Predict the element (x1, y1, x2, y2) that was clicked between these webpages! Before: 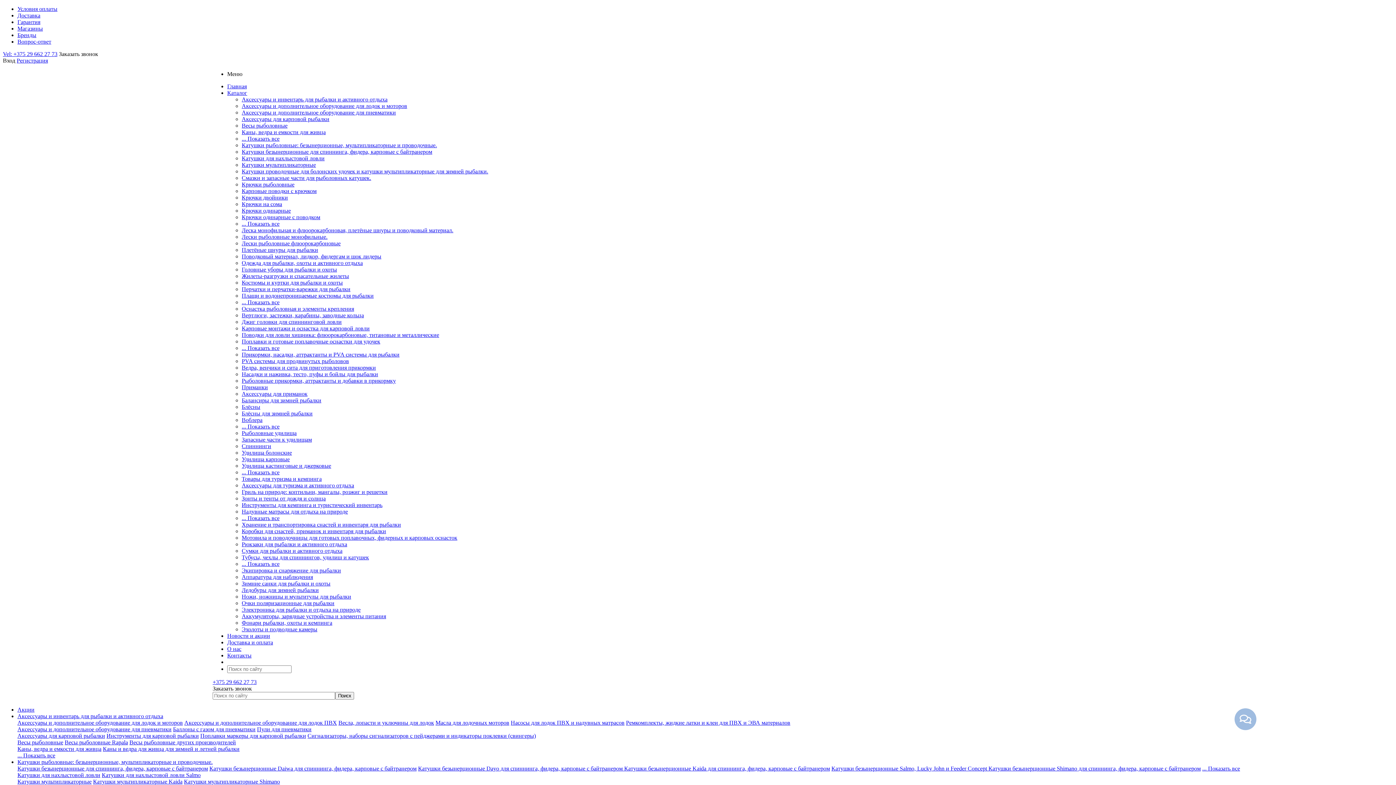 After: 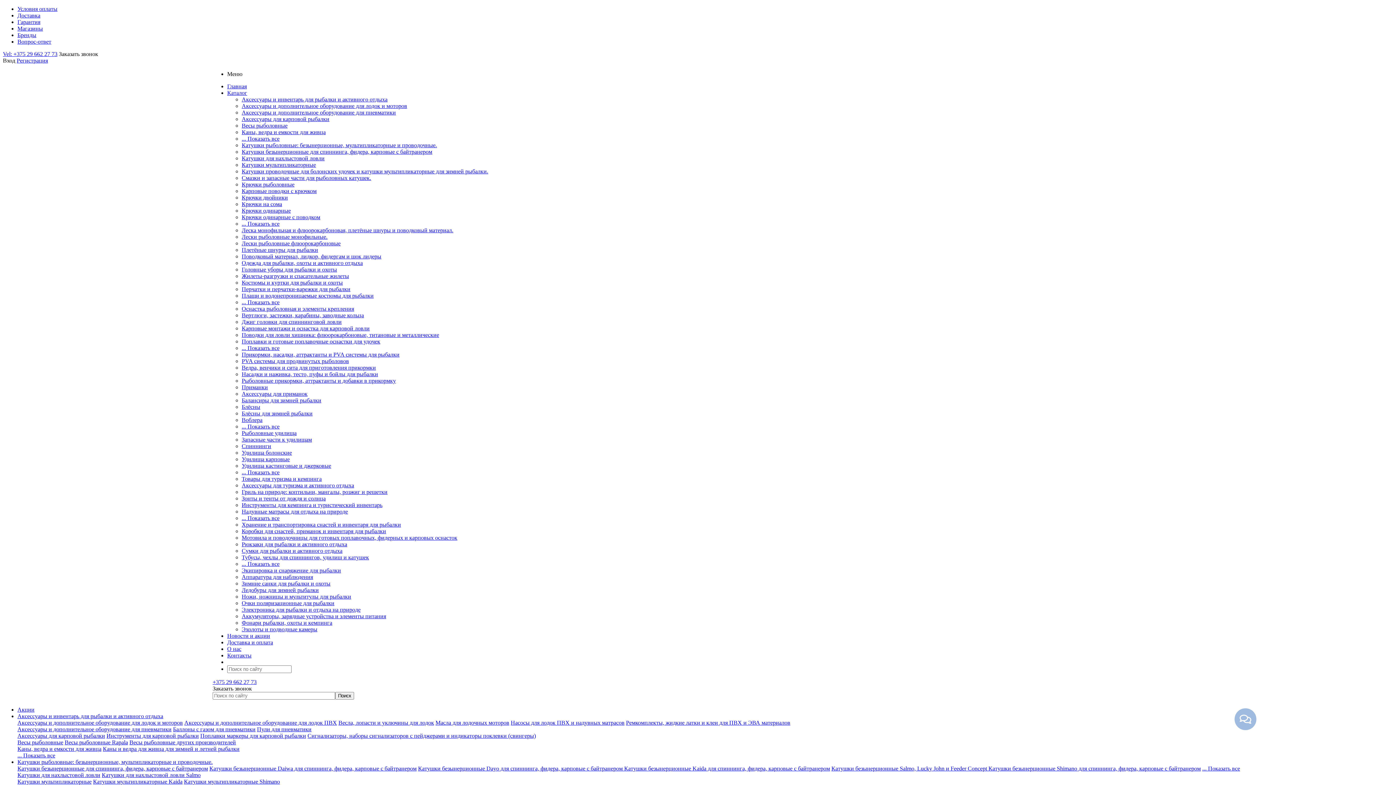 Action: bbox: (241, 489, 387, 495) label: Гриль на природе: коптильни, мангалы, розжиг и решетки